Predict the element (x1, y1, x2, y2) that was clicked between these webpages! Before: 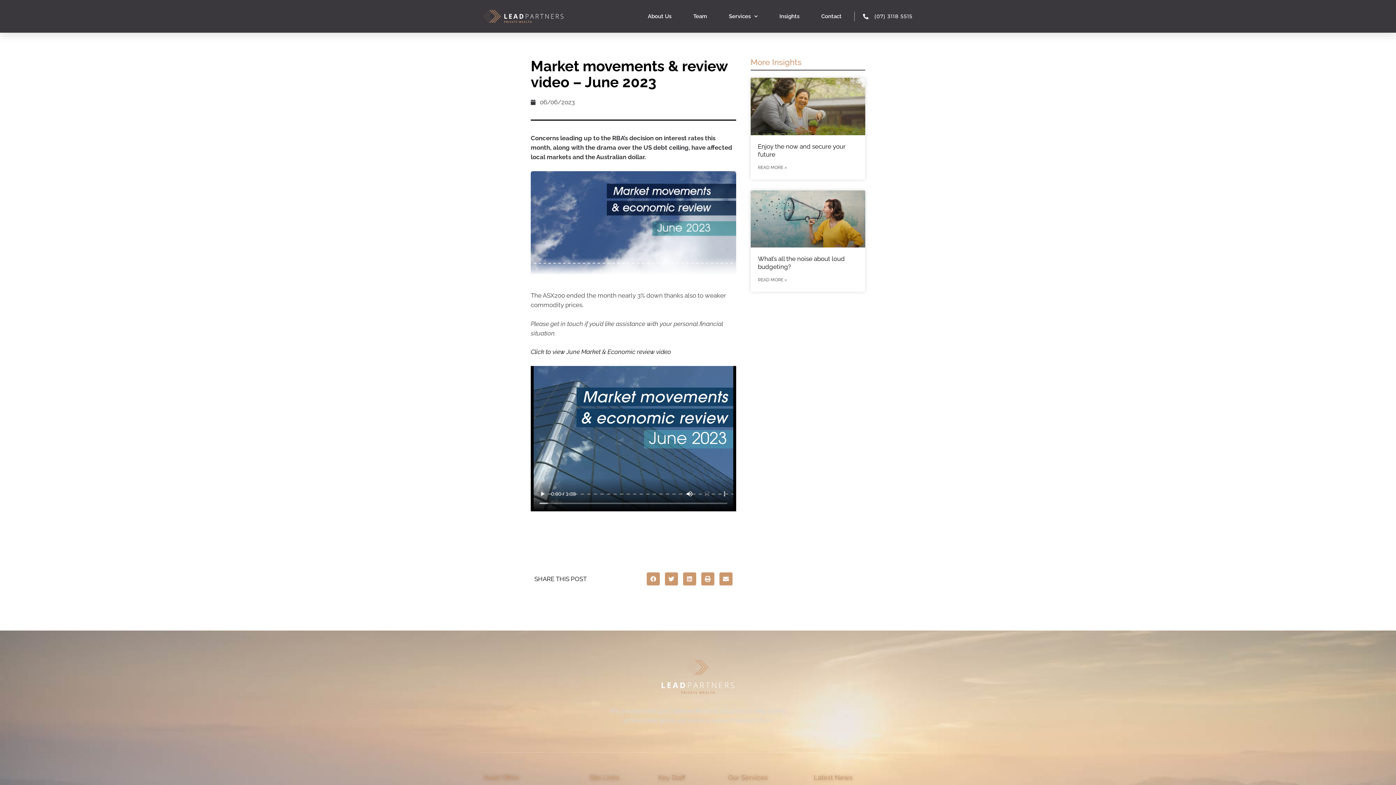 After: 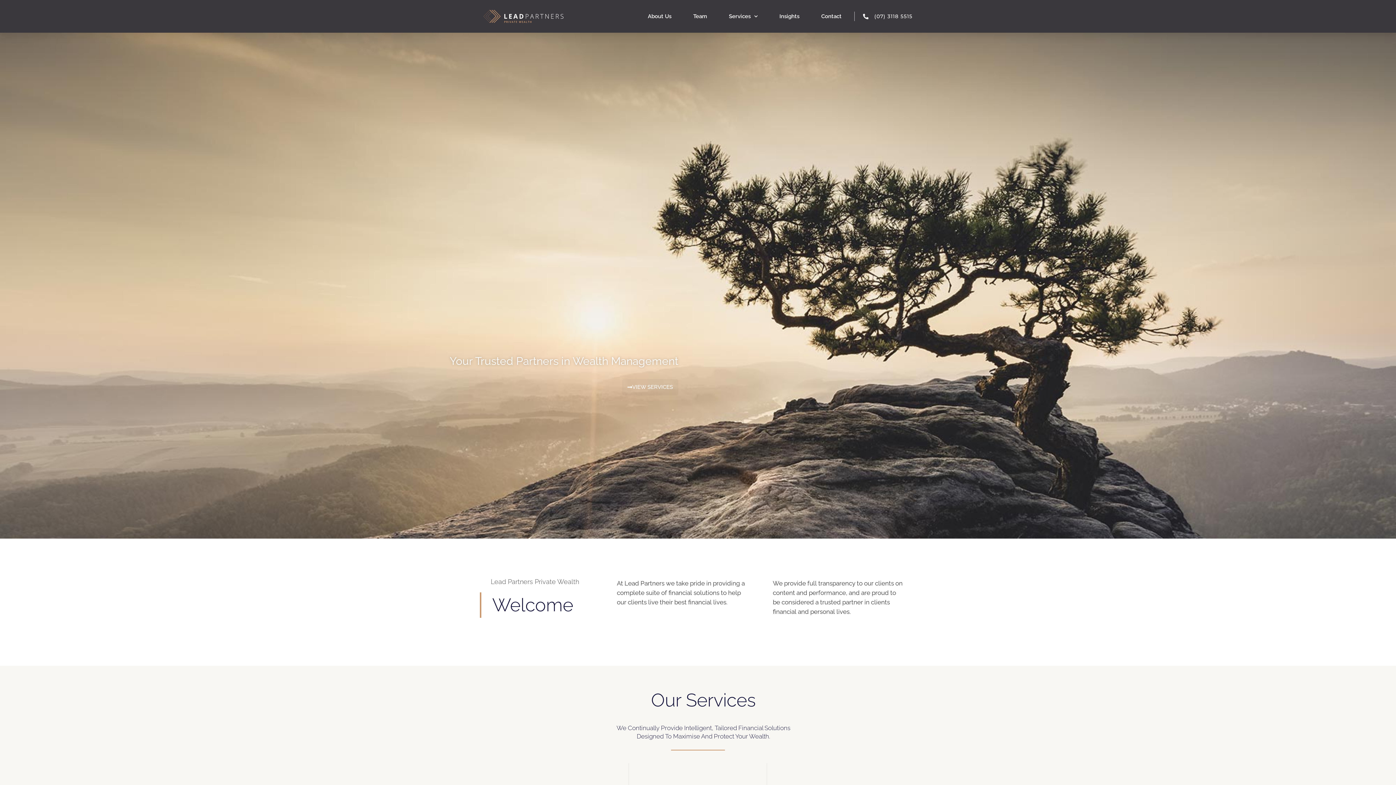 Action: bbox: (483, 9, 563, 22)